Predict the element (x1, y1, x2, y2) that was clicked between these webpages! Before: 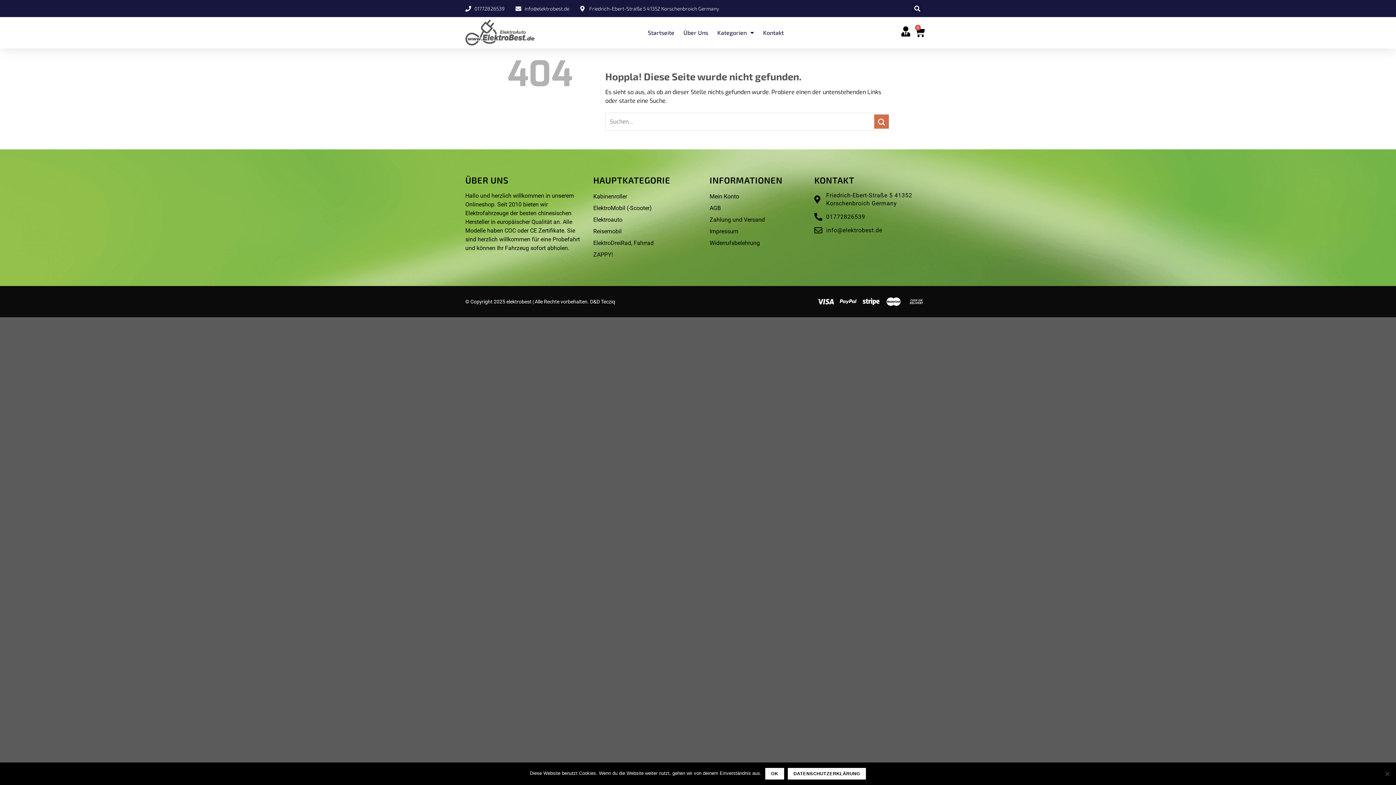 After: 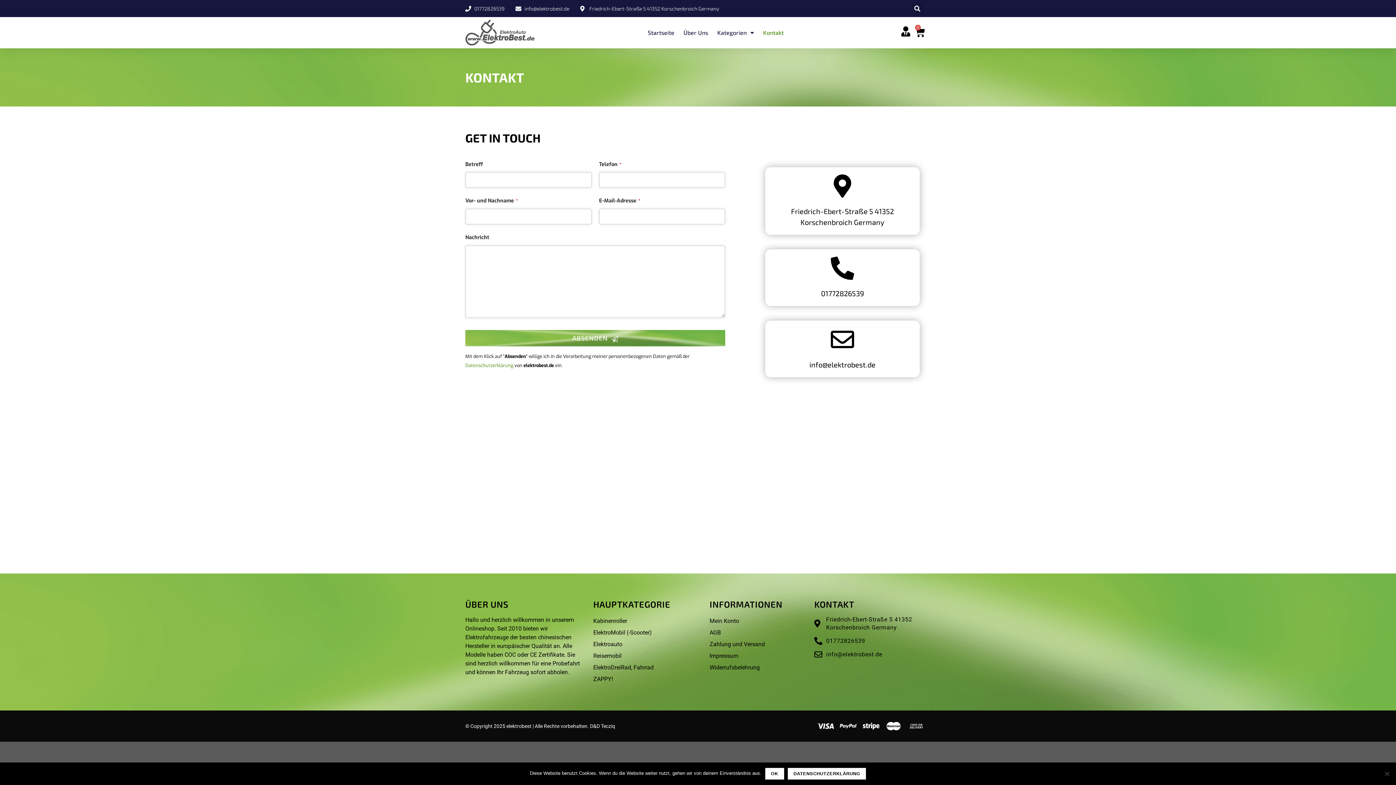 Action: label: Kontakt bbox: (763, 24, 784, 41)